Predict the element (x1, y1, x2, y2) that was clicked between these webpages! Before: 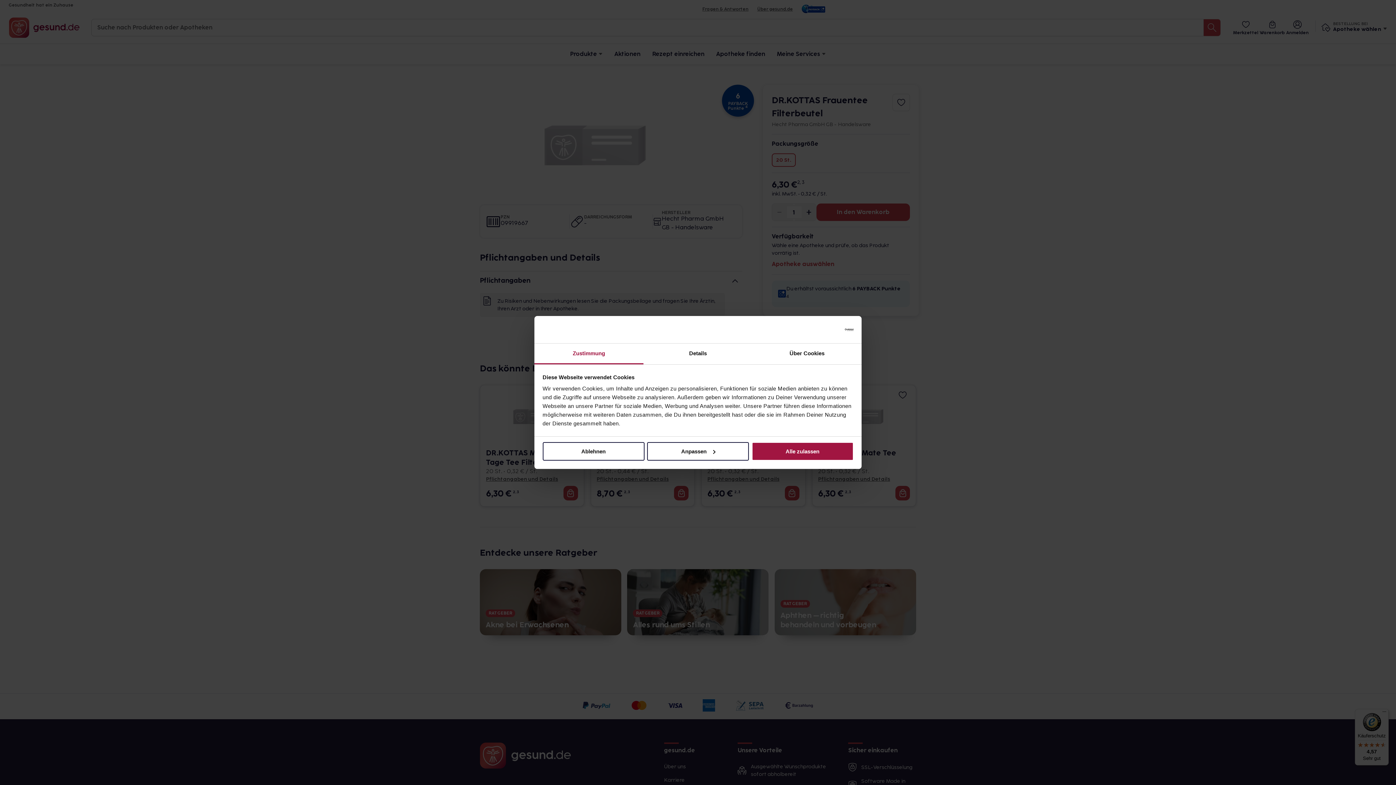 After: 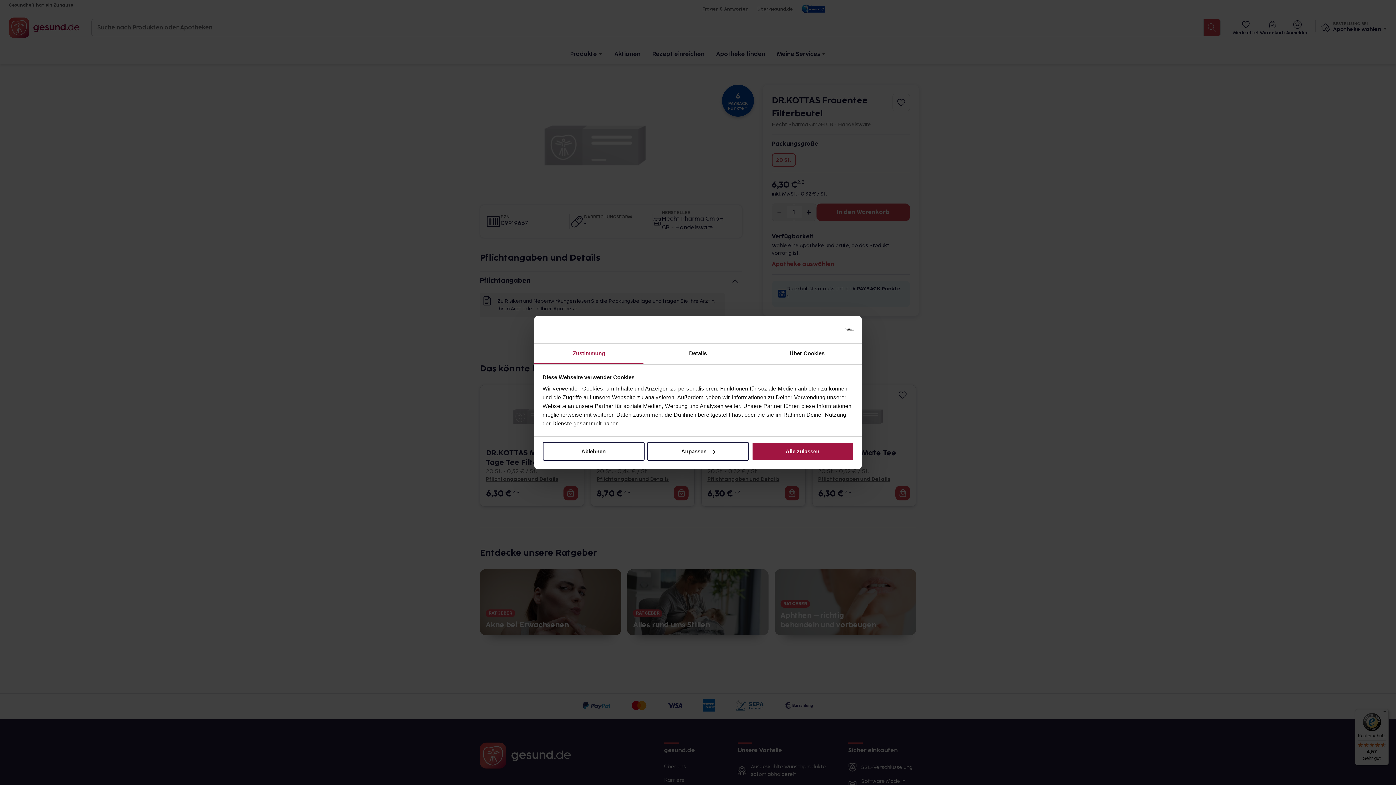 Action: label: Usercentrics Cookiebot - opens in a new window bbox: (790, 324, 853, 335)